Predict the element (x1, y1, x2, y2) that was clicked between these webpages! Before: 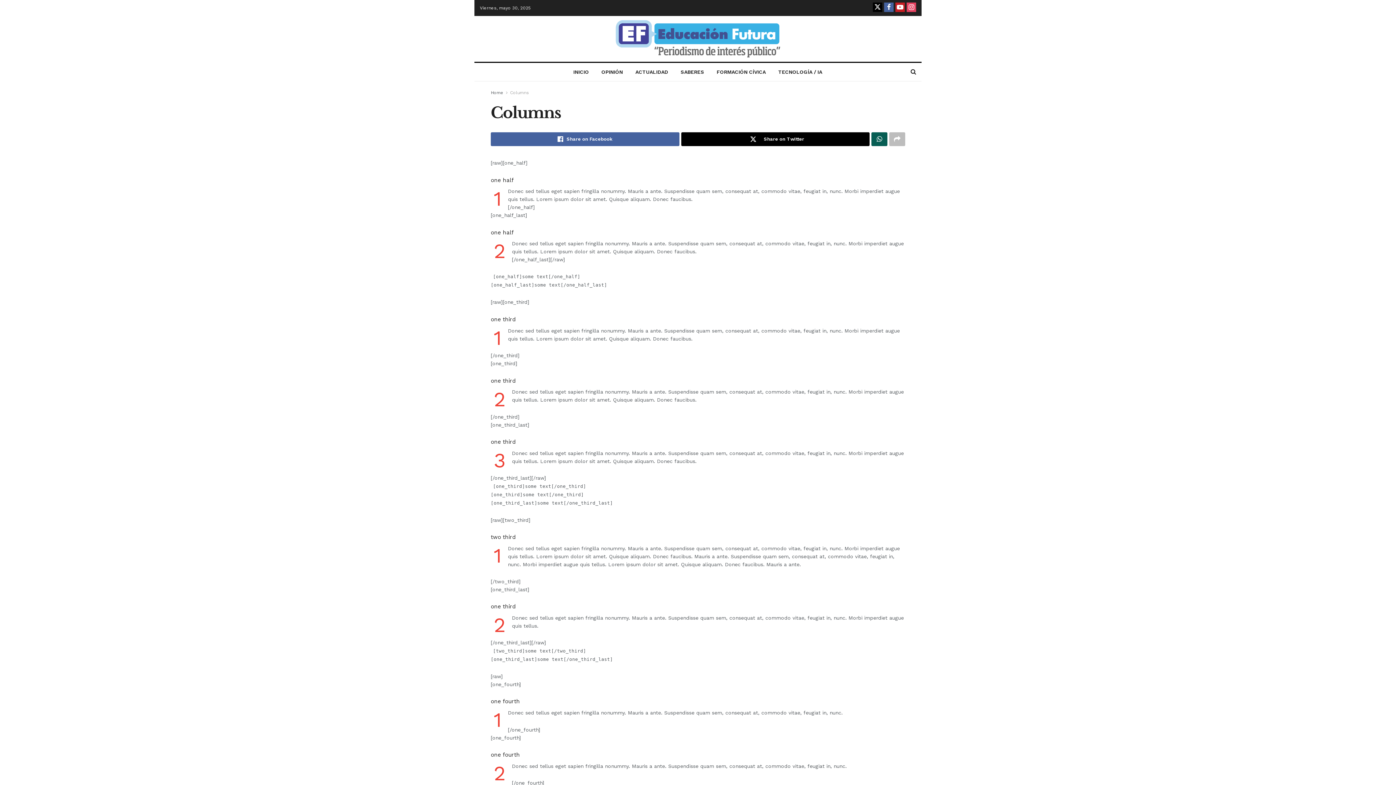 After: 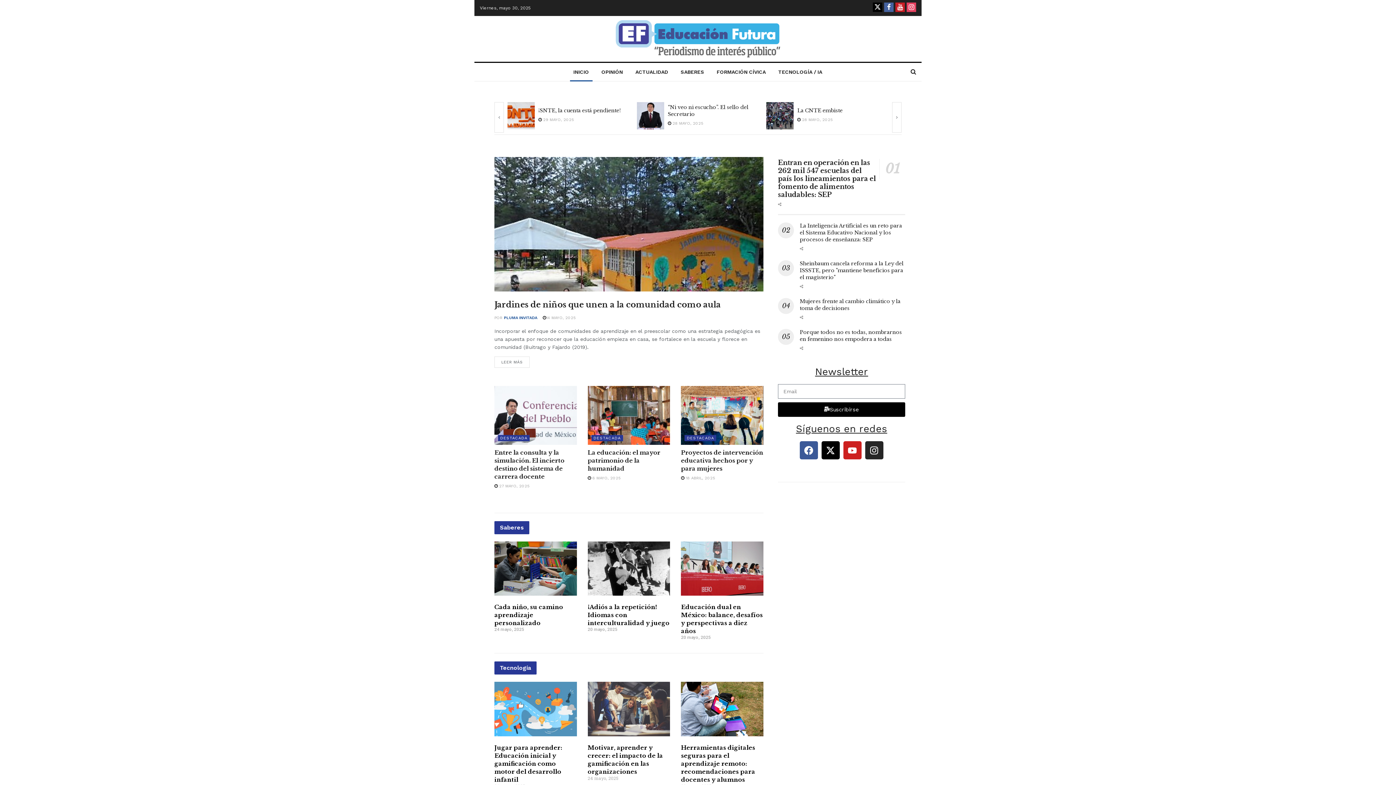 Action: label: Home bbox: (490, 90, 503, 95)